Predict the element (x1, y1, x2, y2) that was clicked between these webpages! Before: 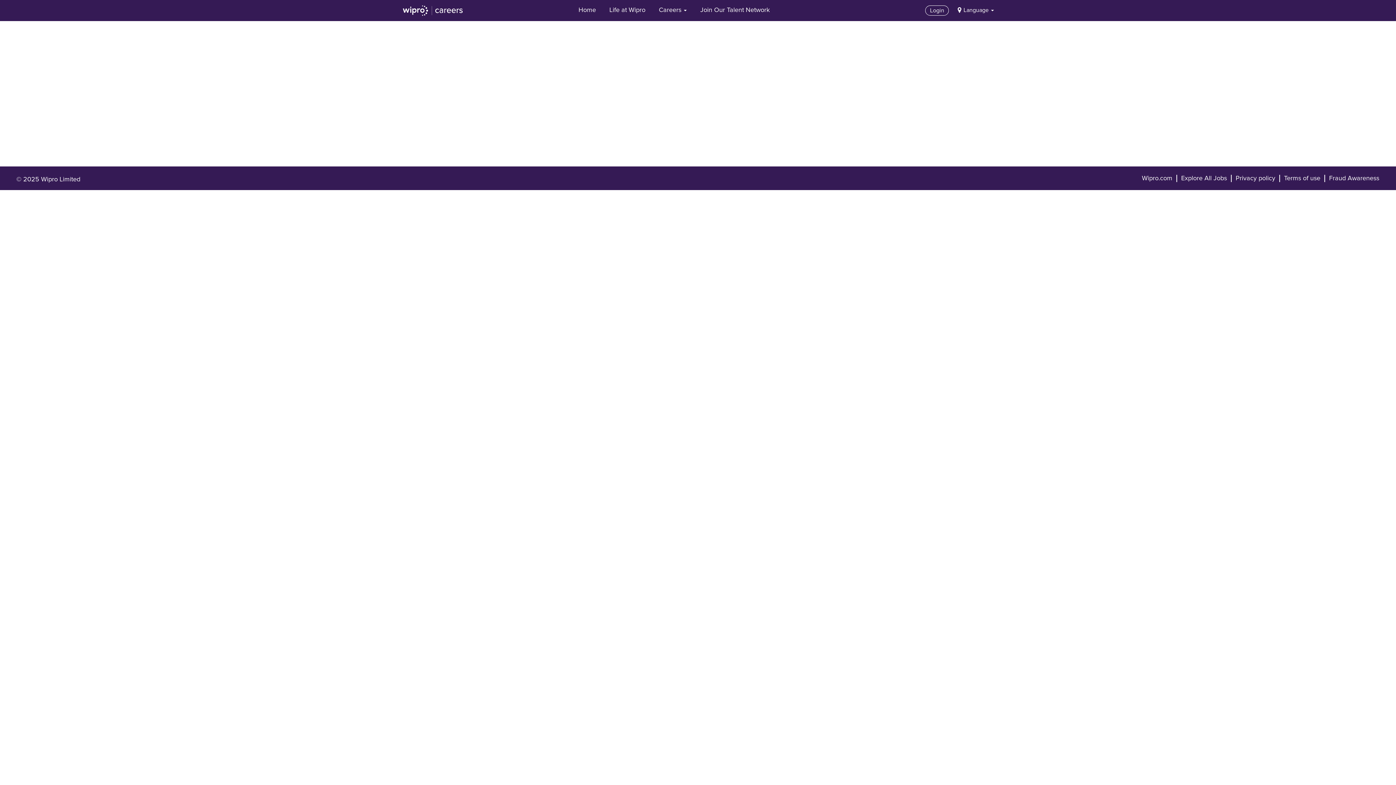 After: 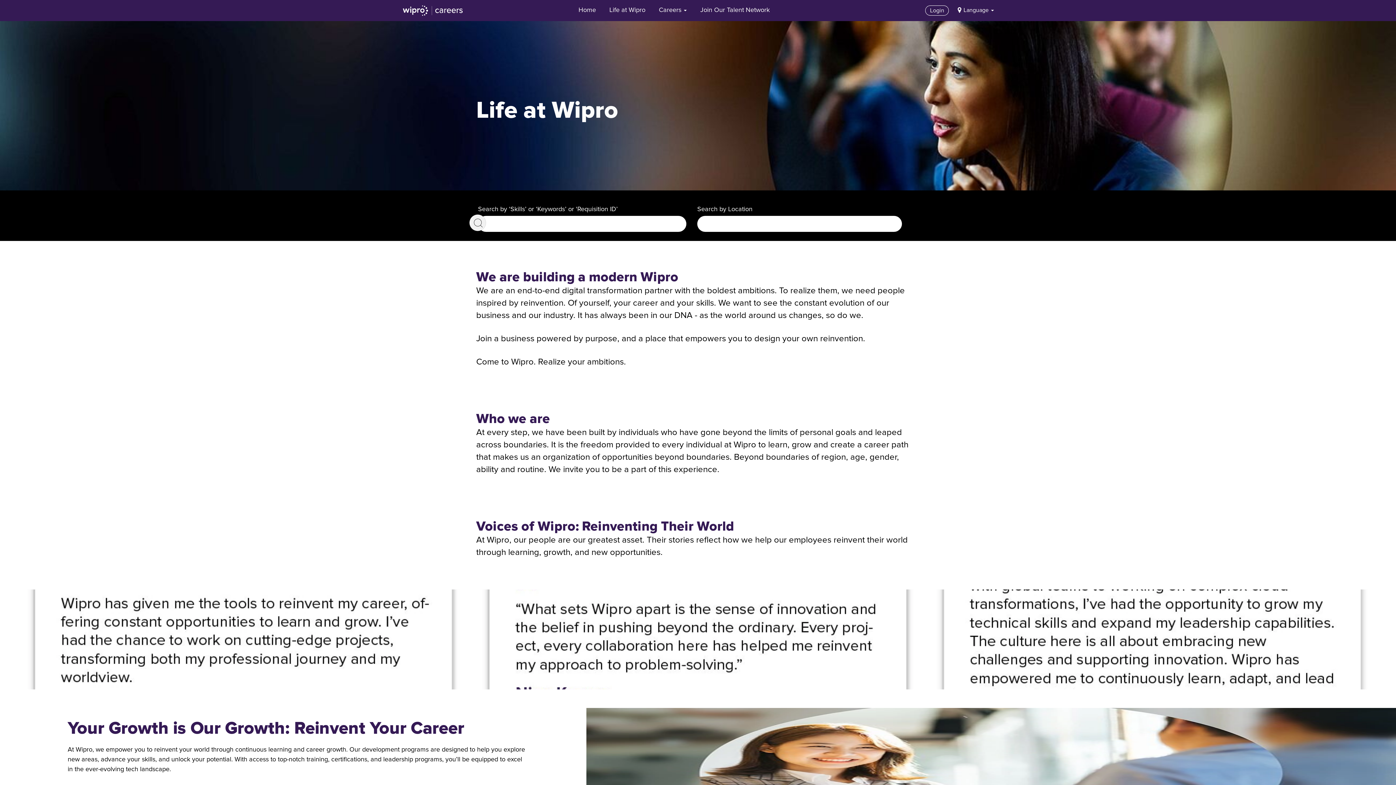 Action: label: Life at Wipro bbox: (603, 1, 651, 19)